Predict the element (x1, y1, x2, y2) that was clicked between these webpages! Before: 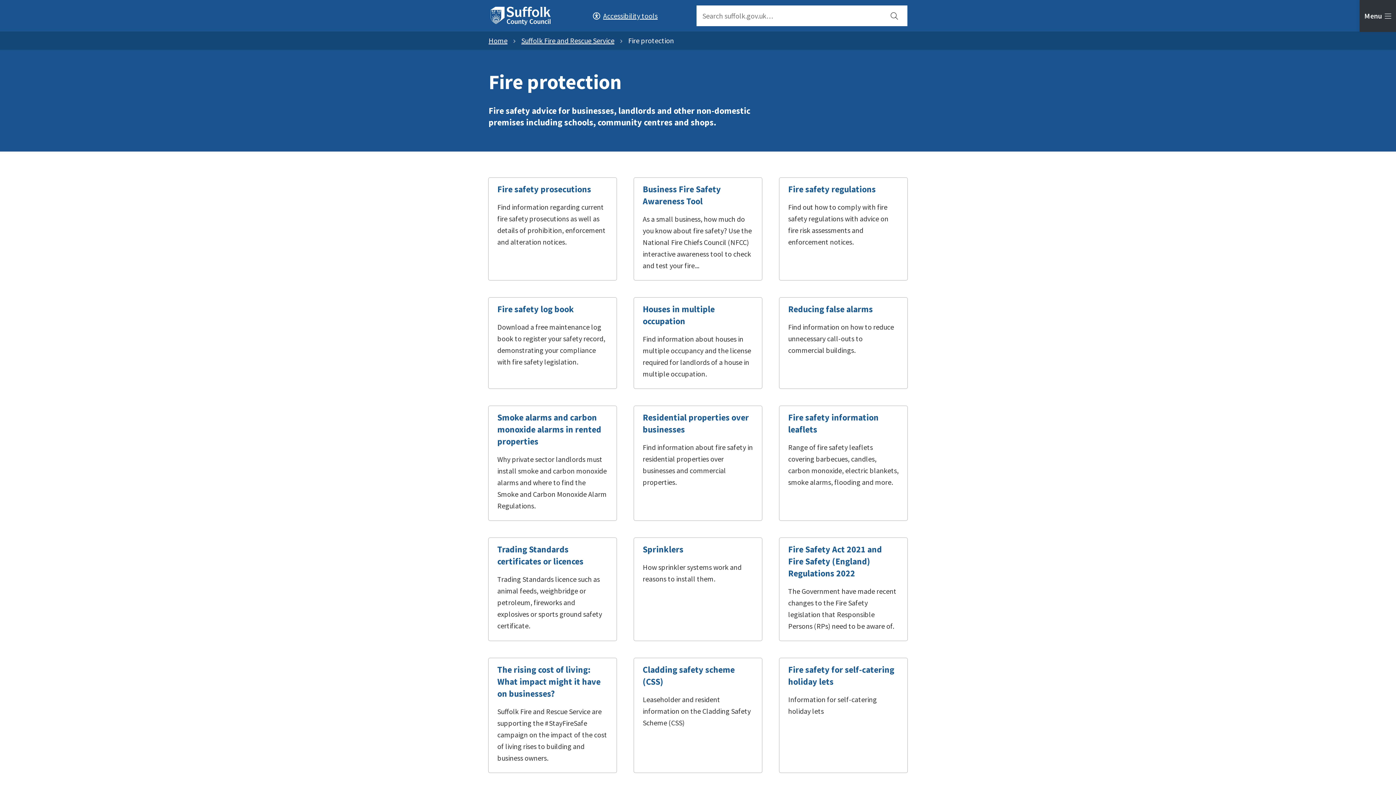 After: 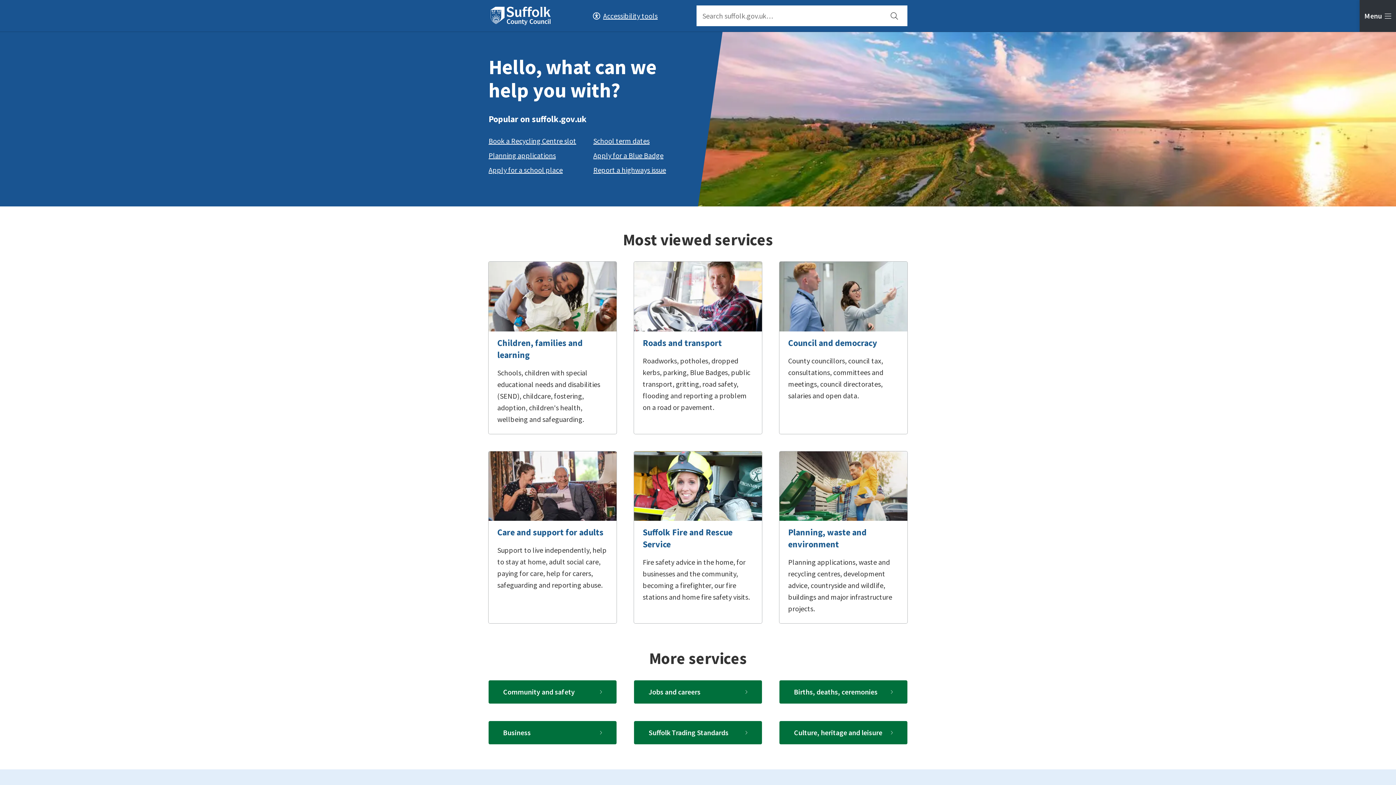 Action: bbox: (488, 5, 554, 25)